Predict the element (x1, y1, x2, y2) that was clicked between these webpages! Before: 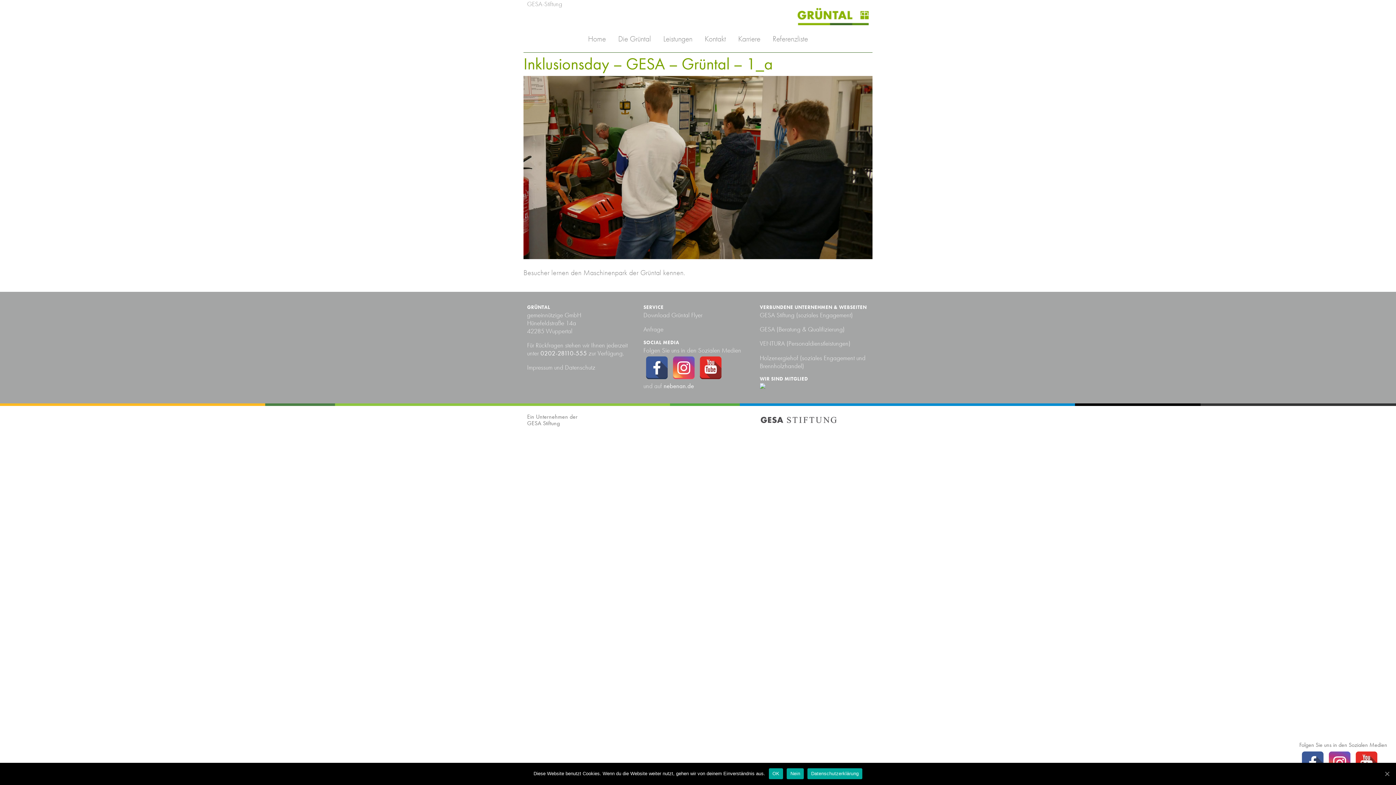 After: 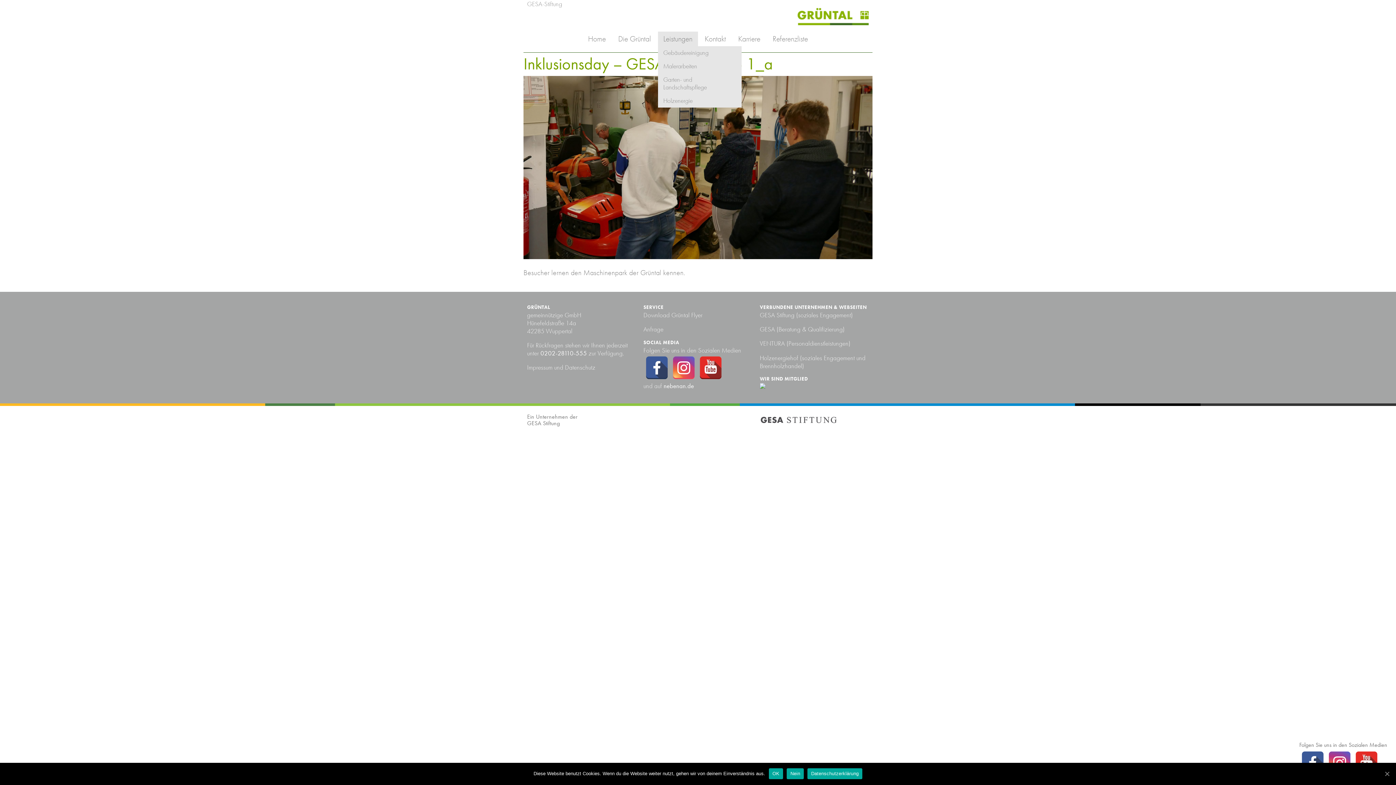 Action: bbox: (663, 33, 692, 44) label: Leistungen